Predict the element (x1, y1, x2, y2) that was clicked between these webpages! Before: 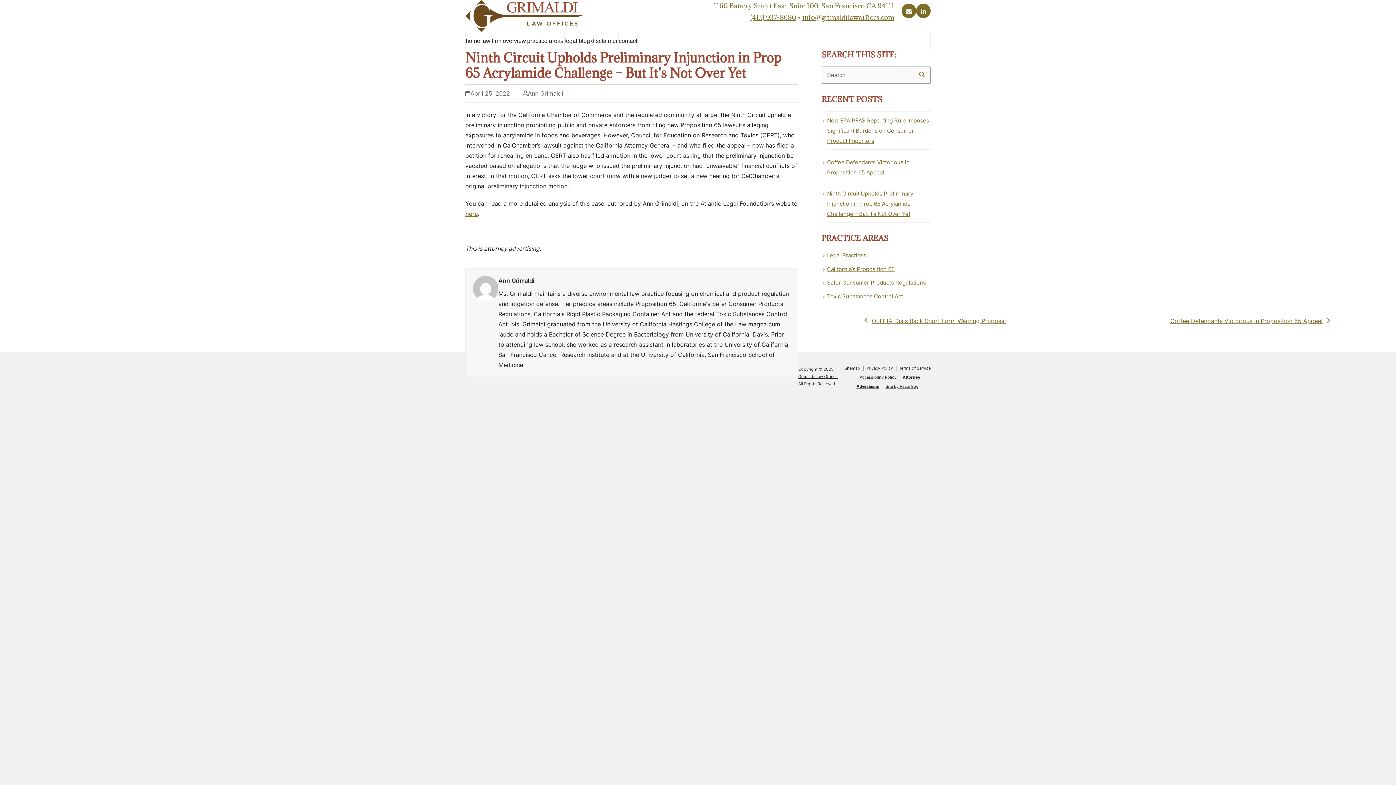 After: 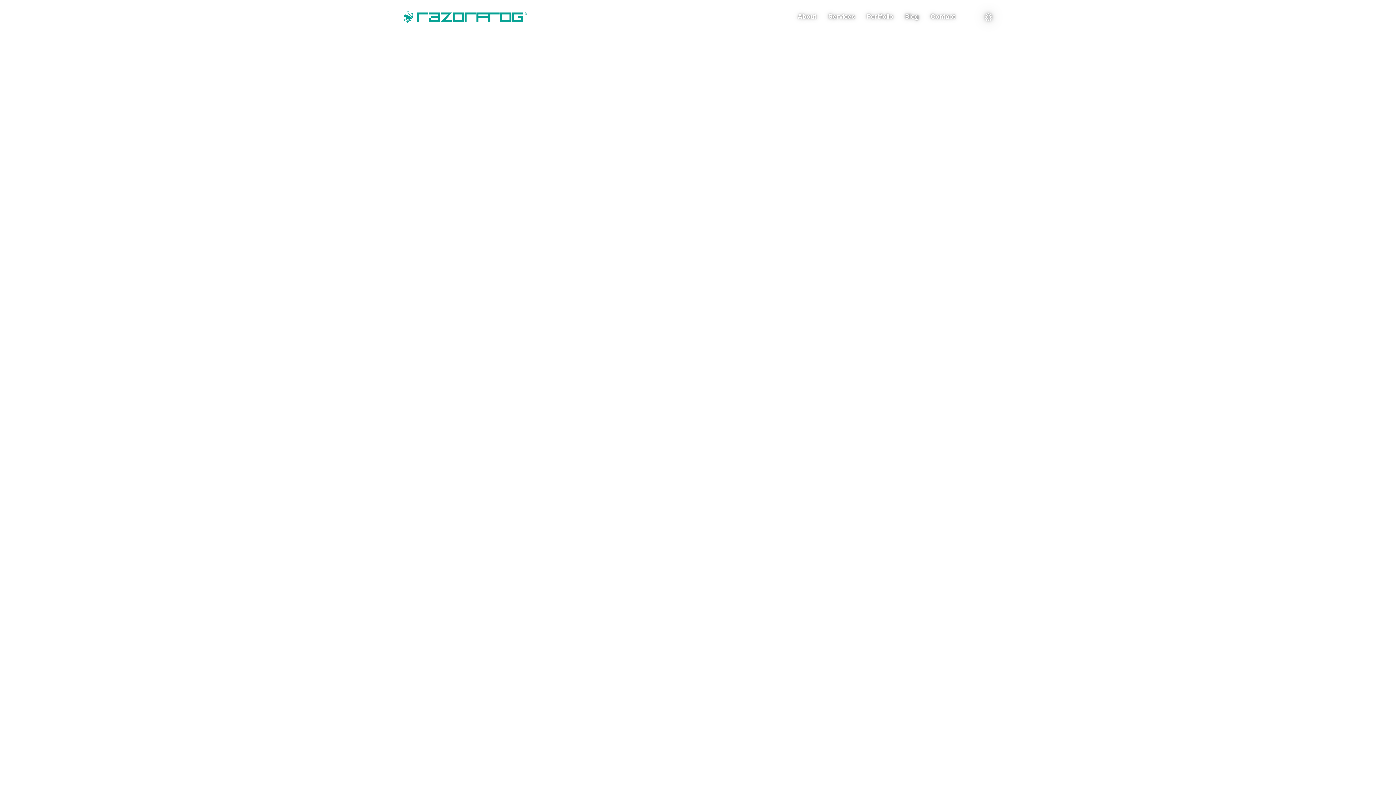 Action: bbox: (882, 383, 918, 389) label: Site by Razorfrog